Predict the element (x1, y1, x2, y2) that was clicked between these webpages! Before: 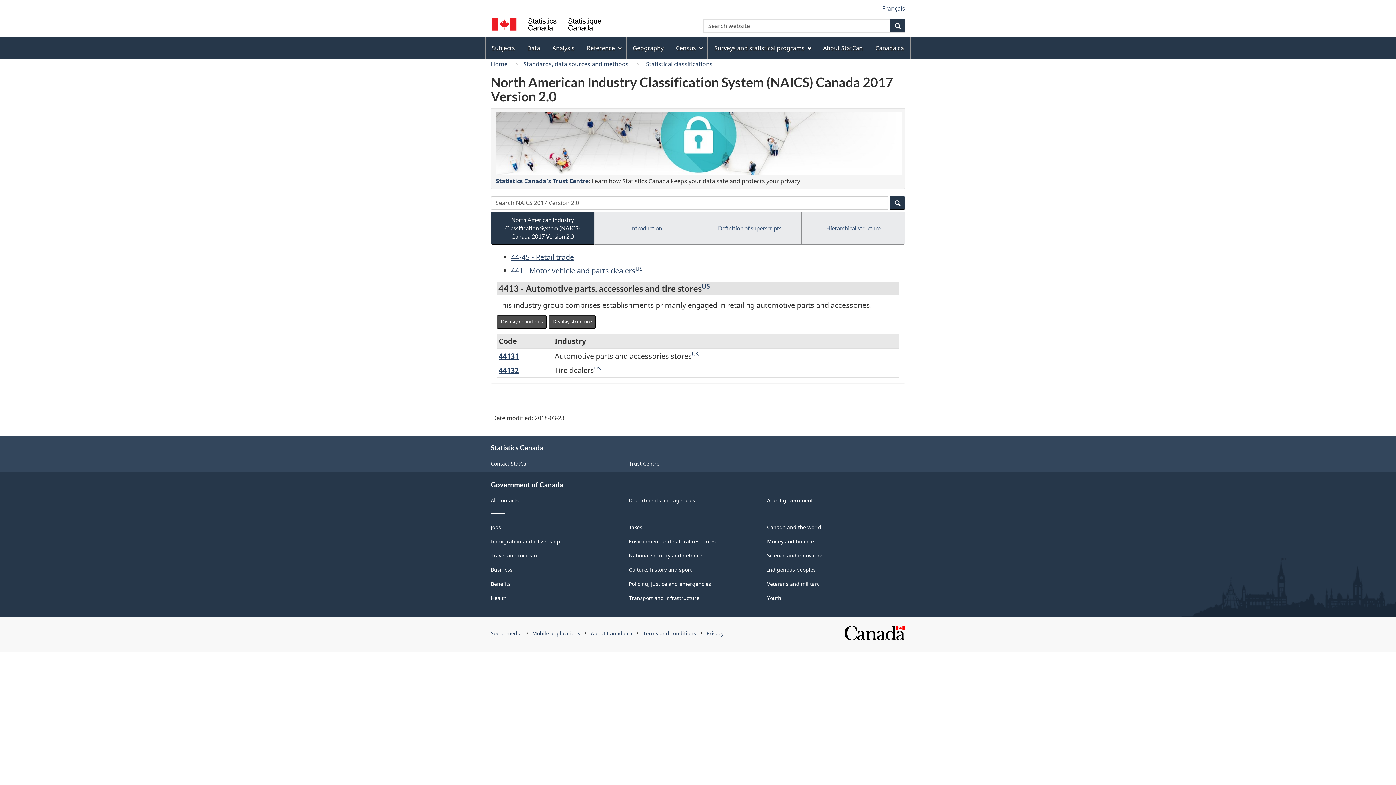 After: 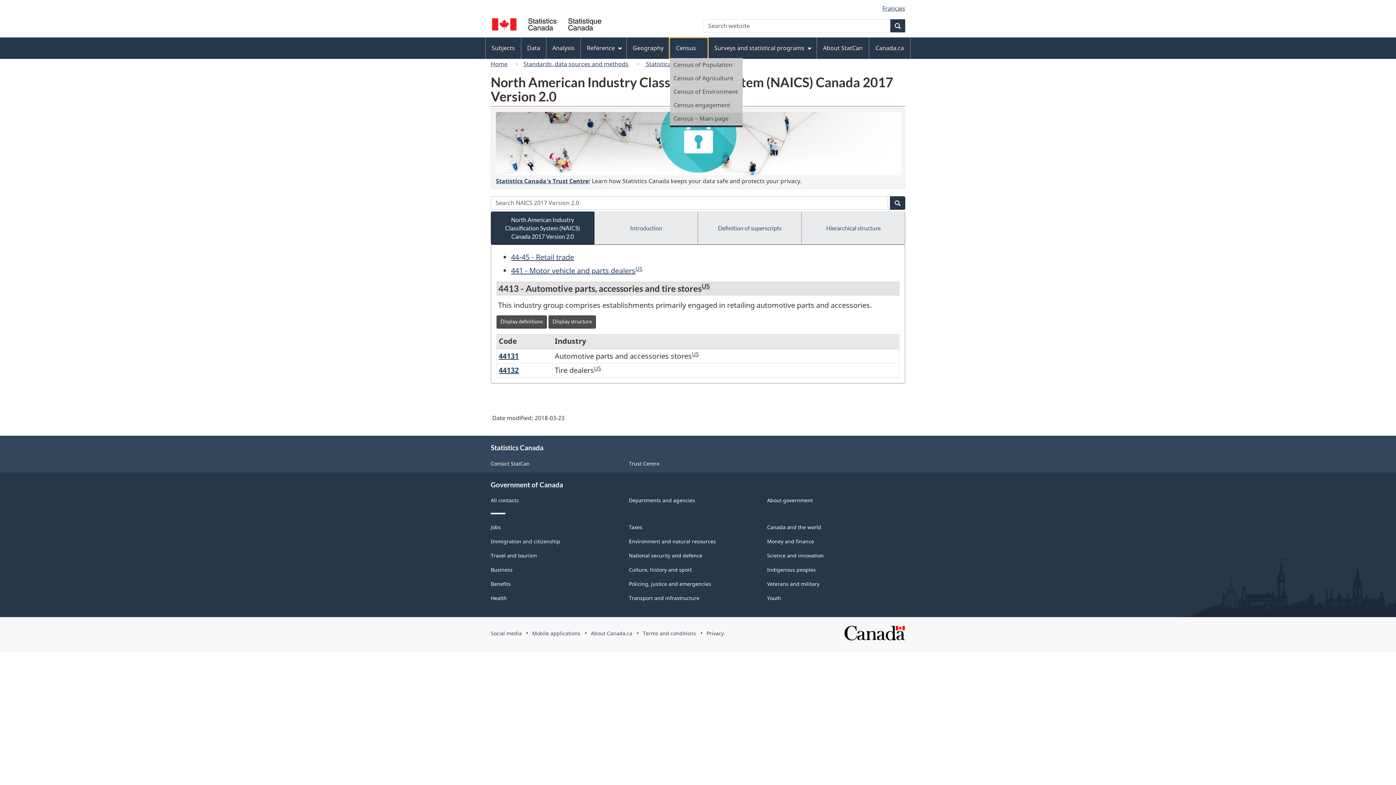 Action: bbox: (670, 38, 707, 58) label: Census